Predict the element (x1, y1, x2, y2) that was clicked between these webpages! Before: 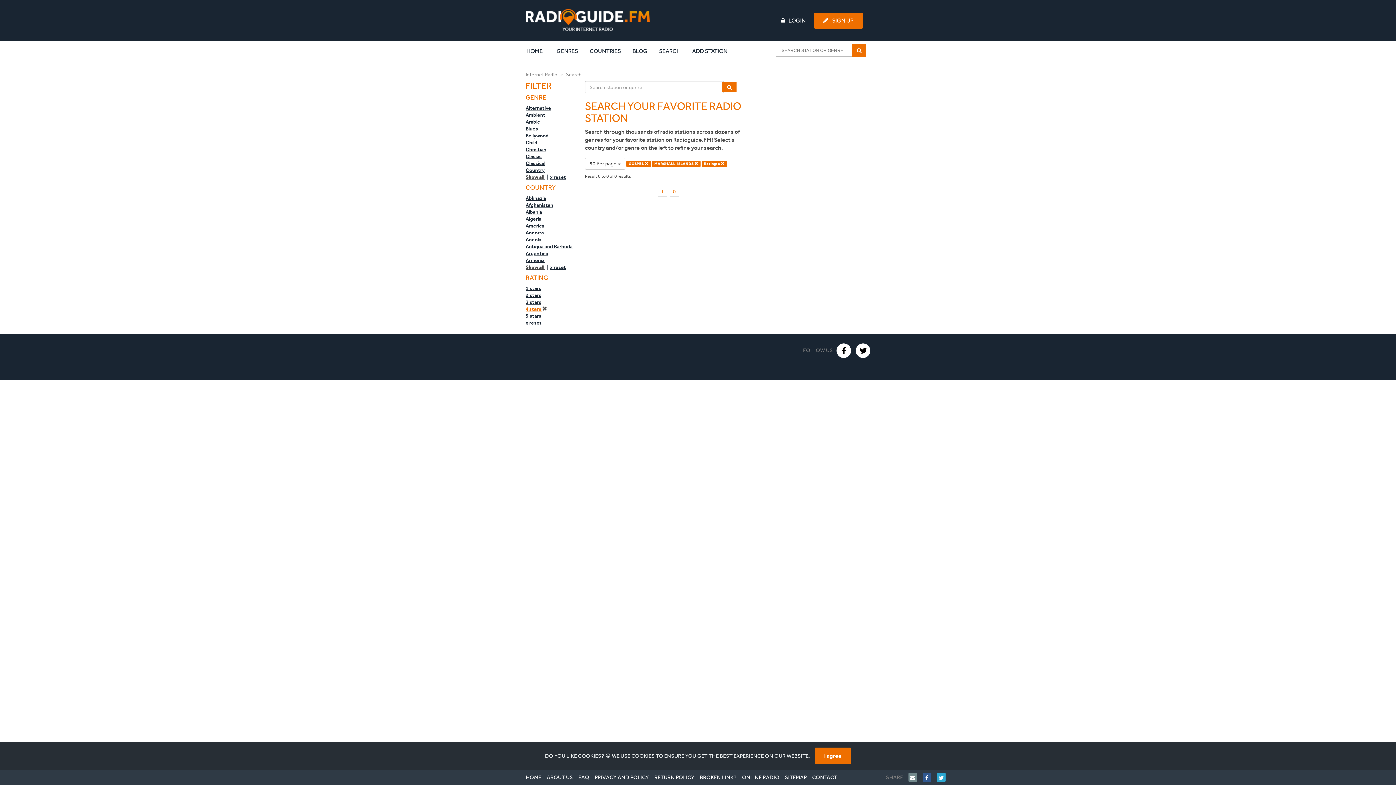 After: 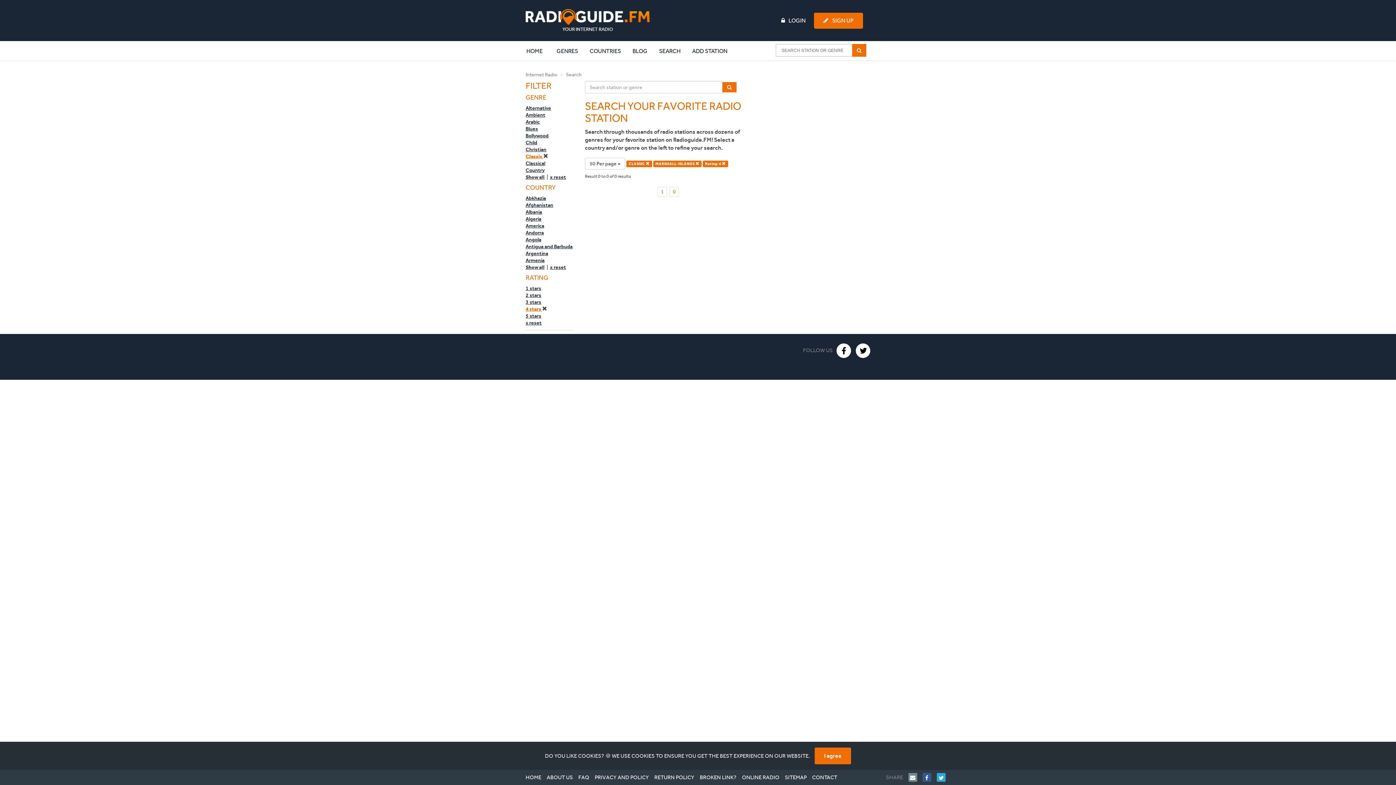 Action: label: Classic bbox: (525, 153, 541, 160)